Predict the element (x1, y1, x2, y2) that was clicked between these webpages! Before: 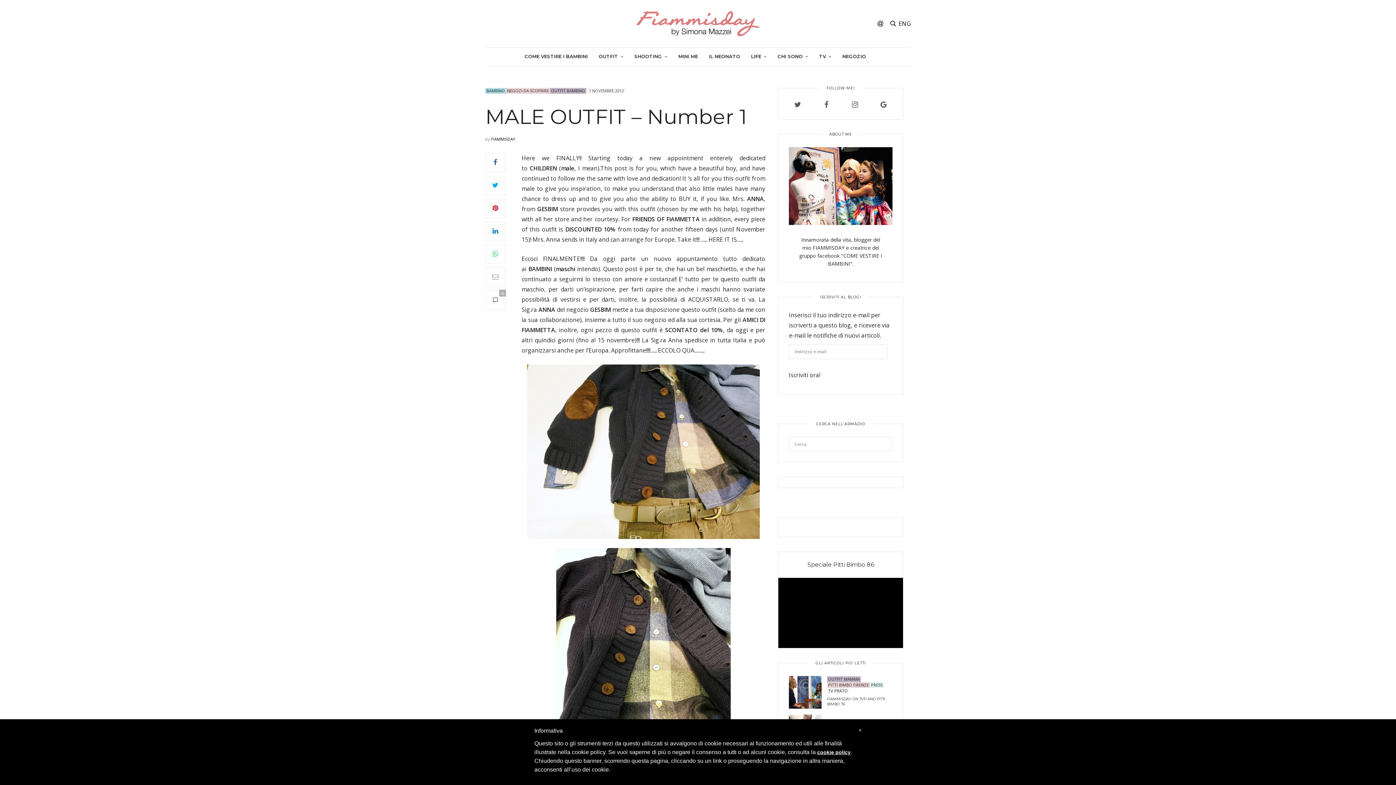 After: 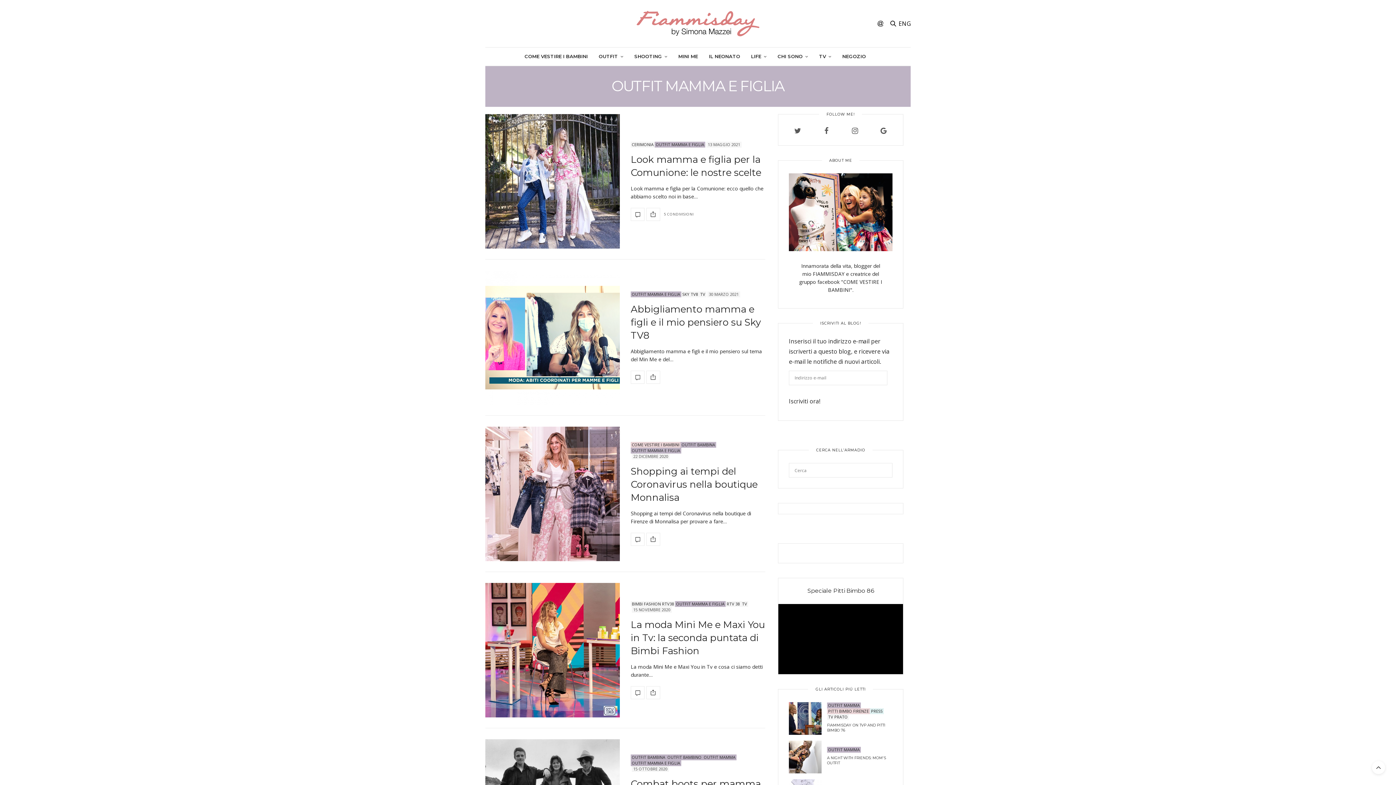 Action: label: MINI ME bbox: (678, 47, 698, 65)